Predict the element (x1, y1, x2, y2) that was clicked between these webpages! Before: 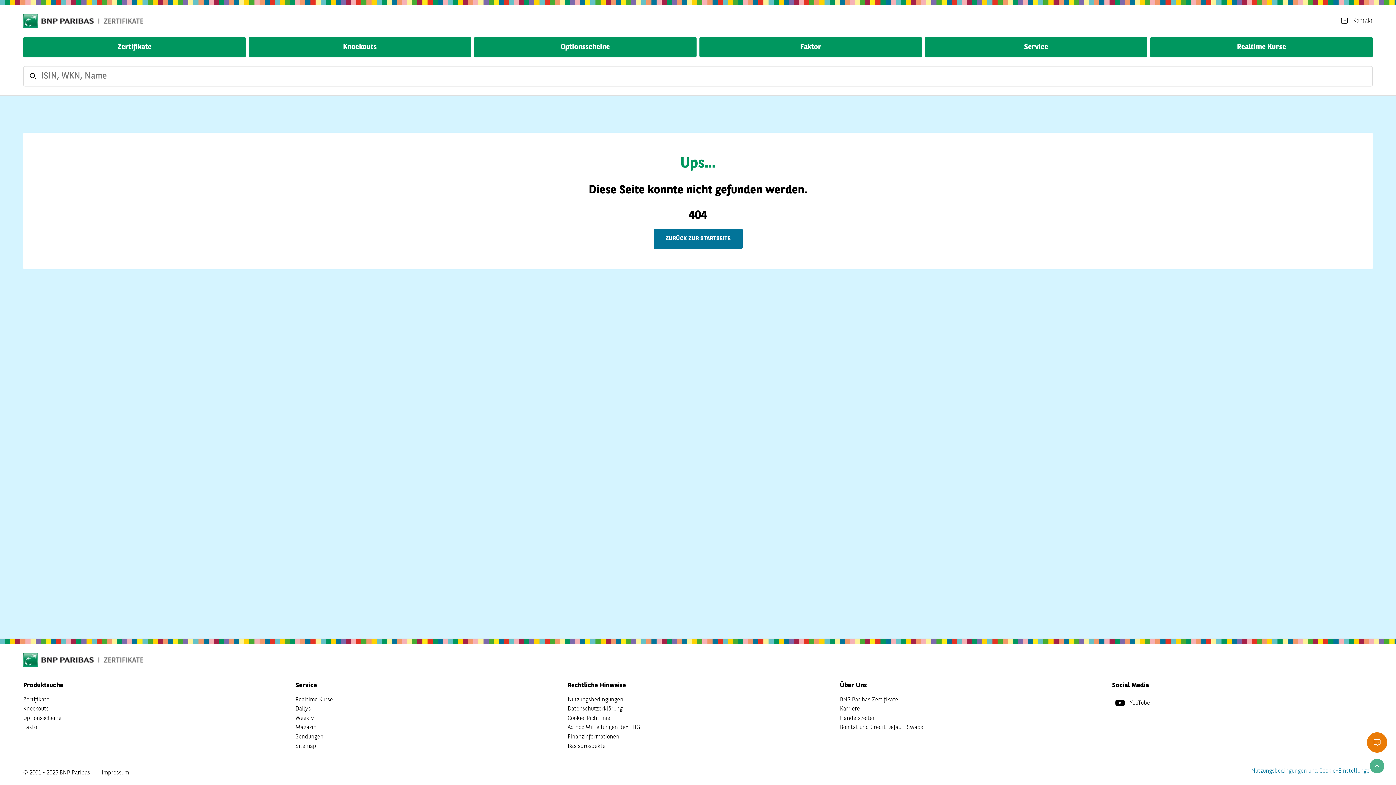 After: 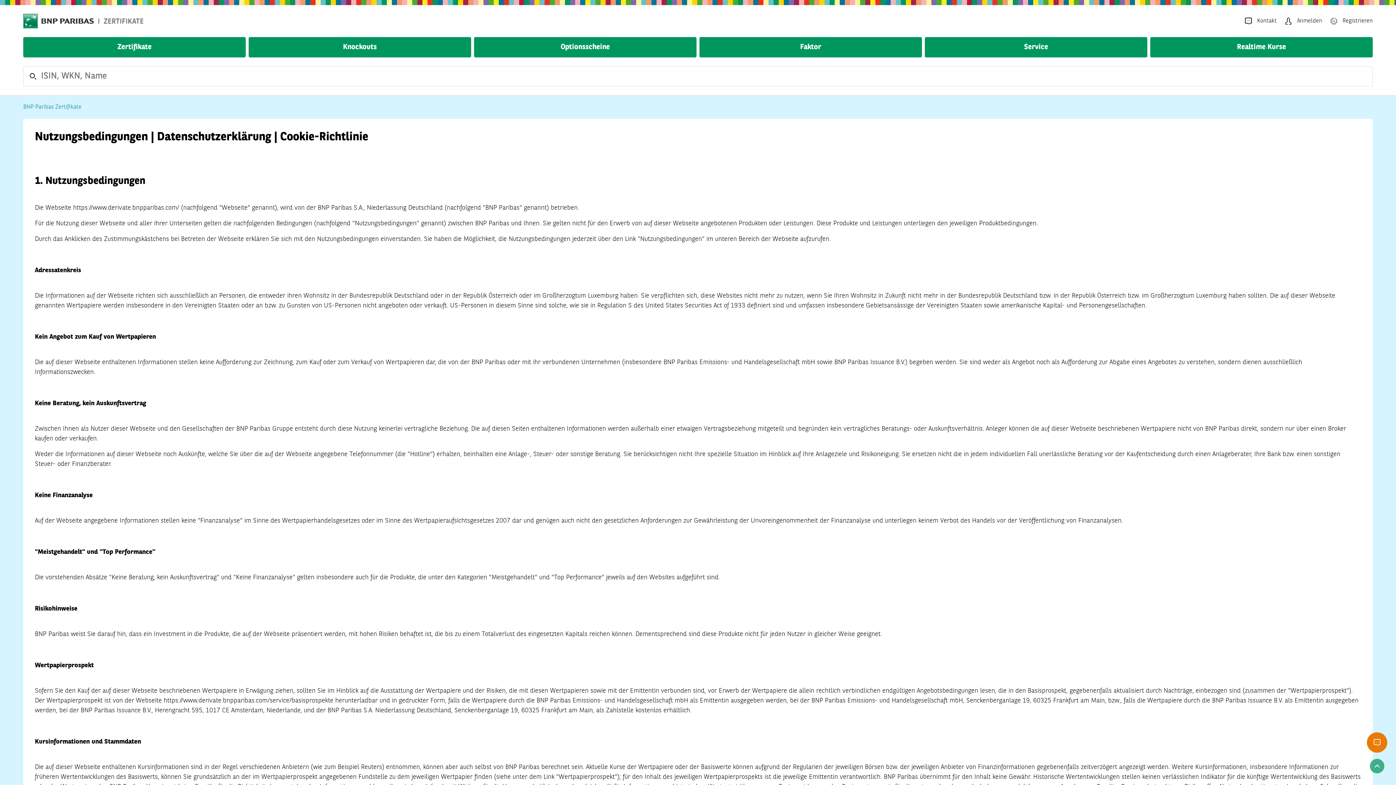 Action: label: Nutzungsbedingungen bbox: (567, 695, 623, 704)